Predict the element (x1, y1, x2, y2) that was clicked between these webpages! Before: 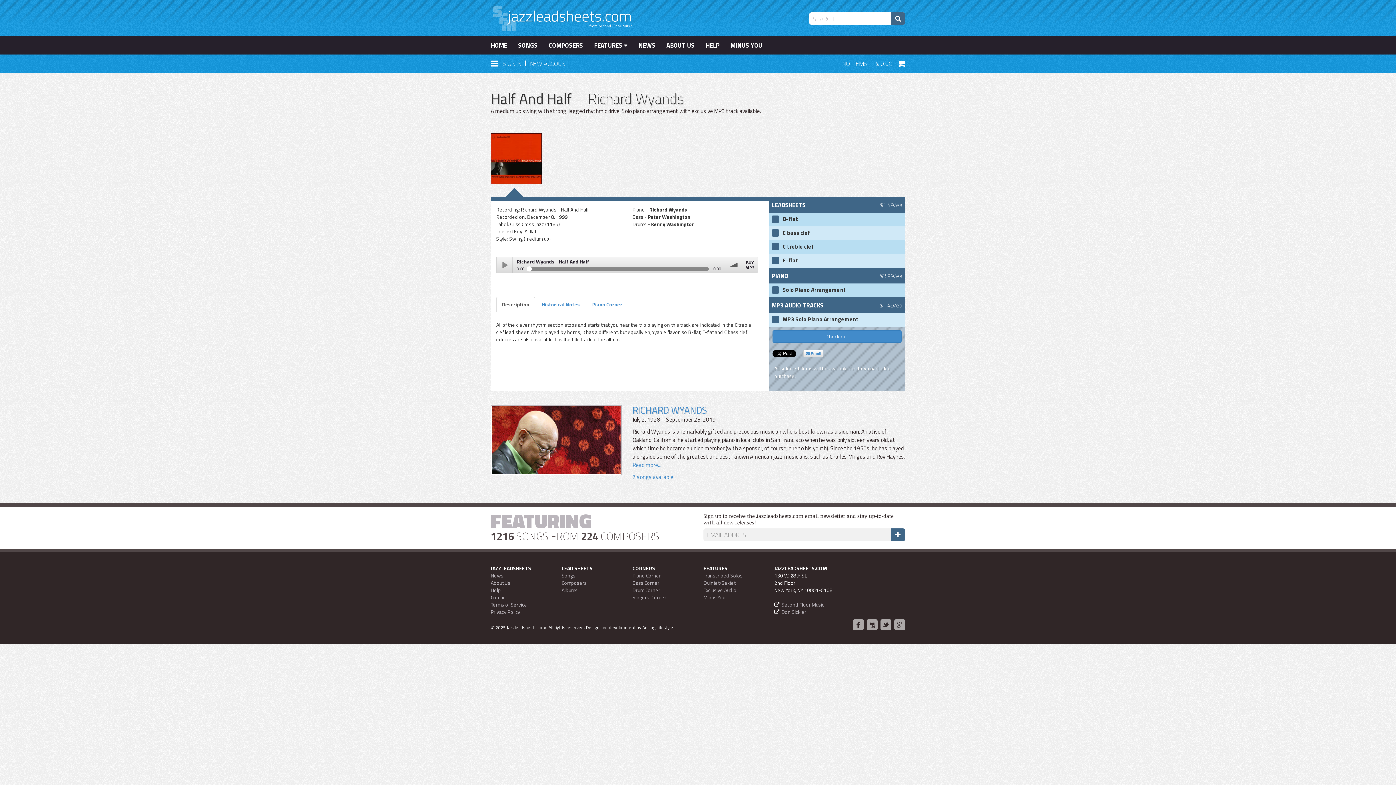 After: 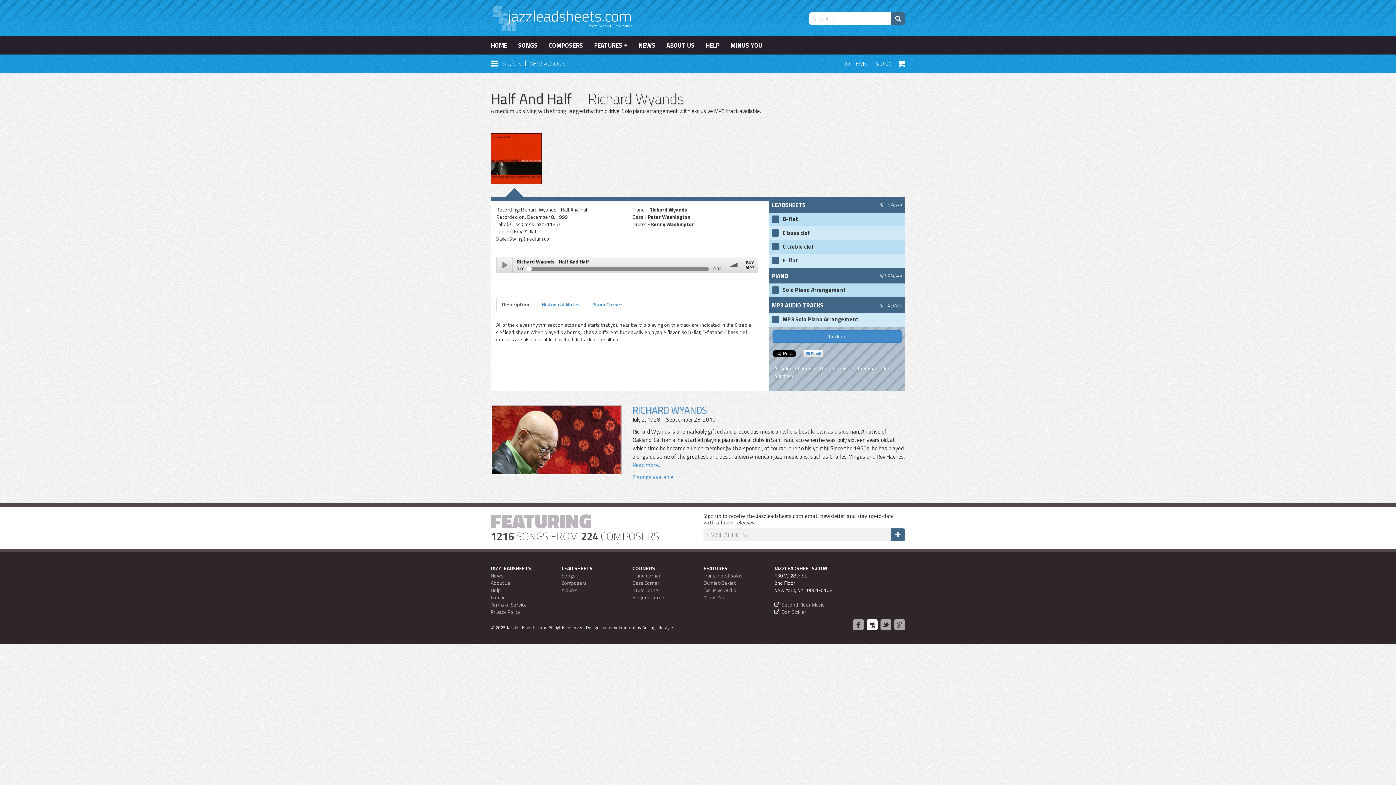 Action: bbox: (864, 621, 877, 627)